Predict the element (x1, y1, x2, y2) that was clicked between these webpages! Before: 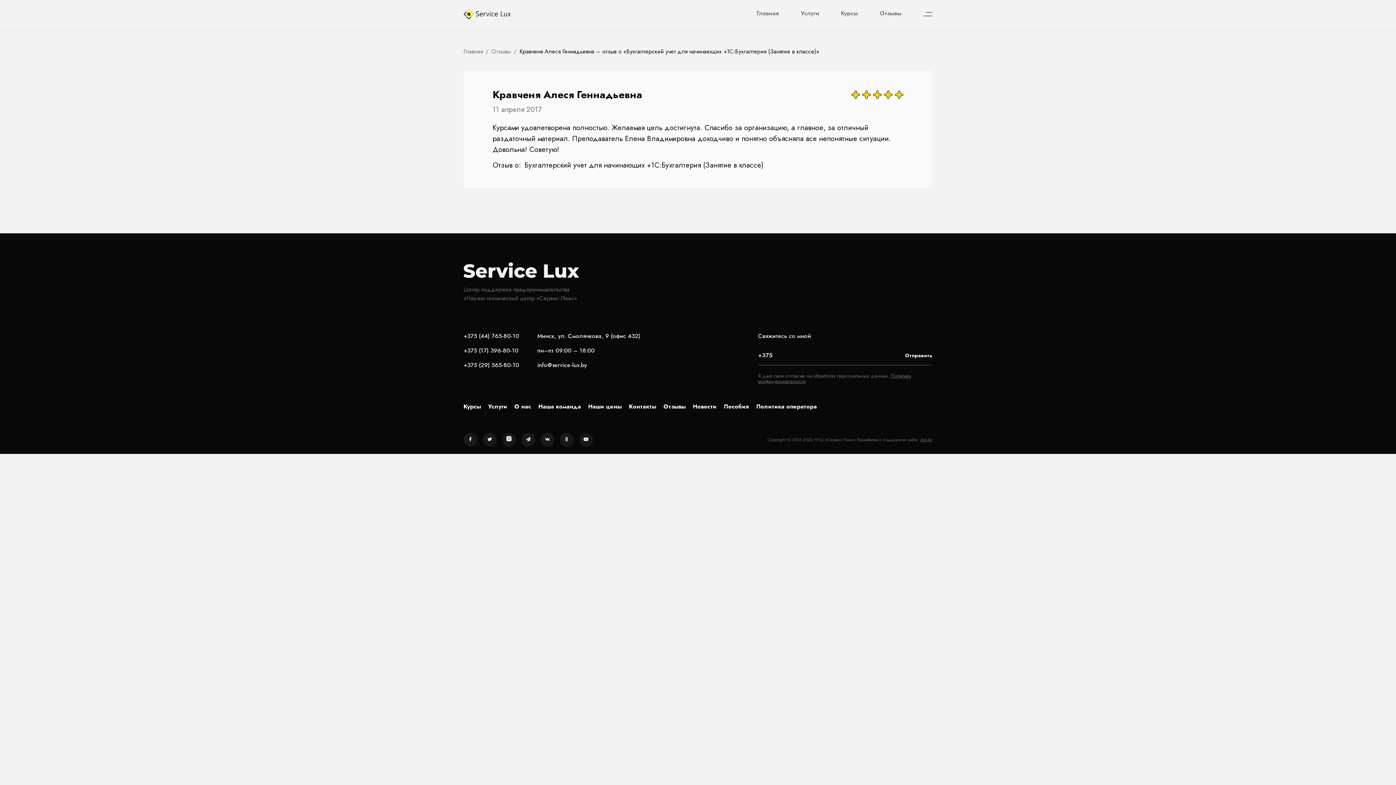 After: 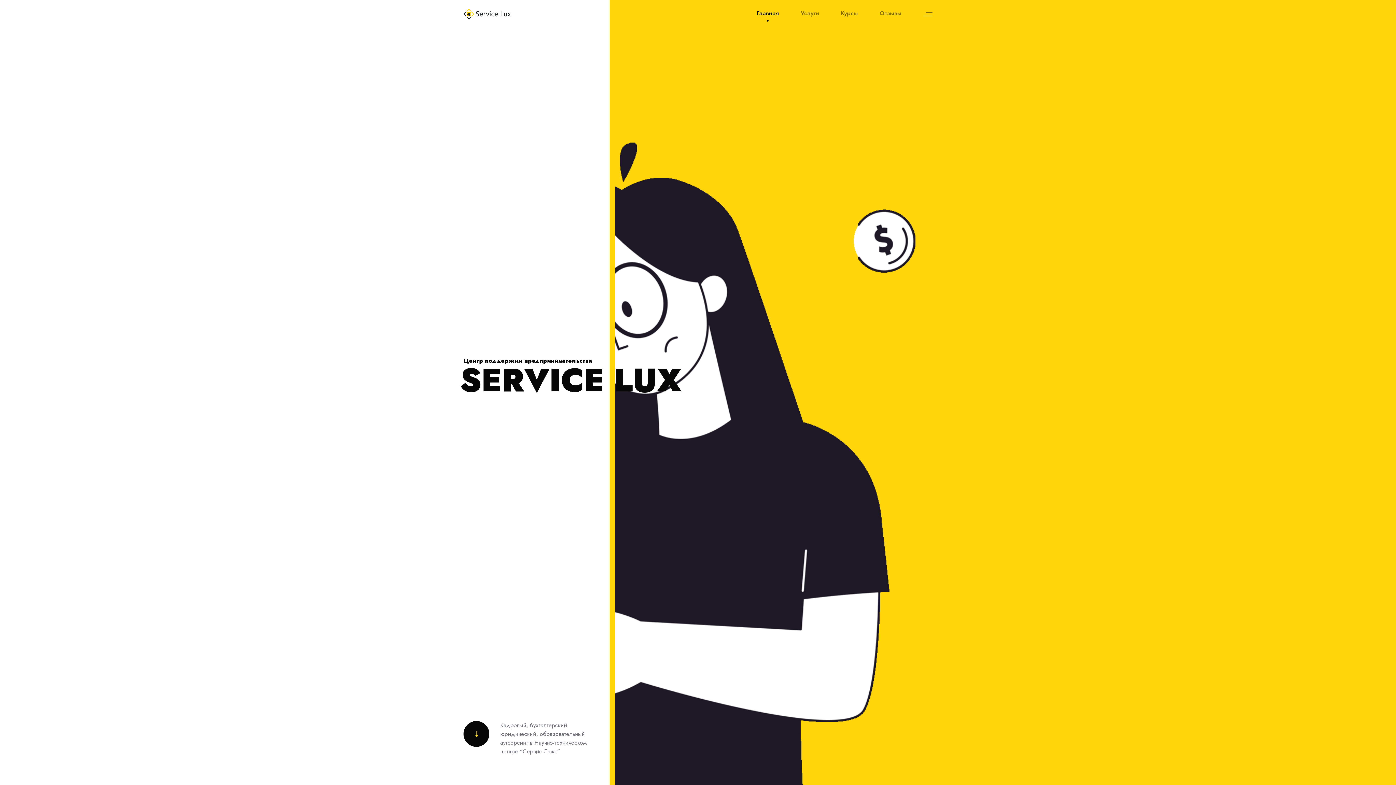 Action: label: Главная bbox: (463, 47, 482, 55)